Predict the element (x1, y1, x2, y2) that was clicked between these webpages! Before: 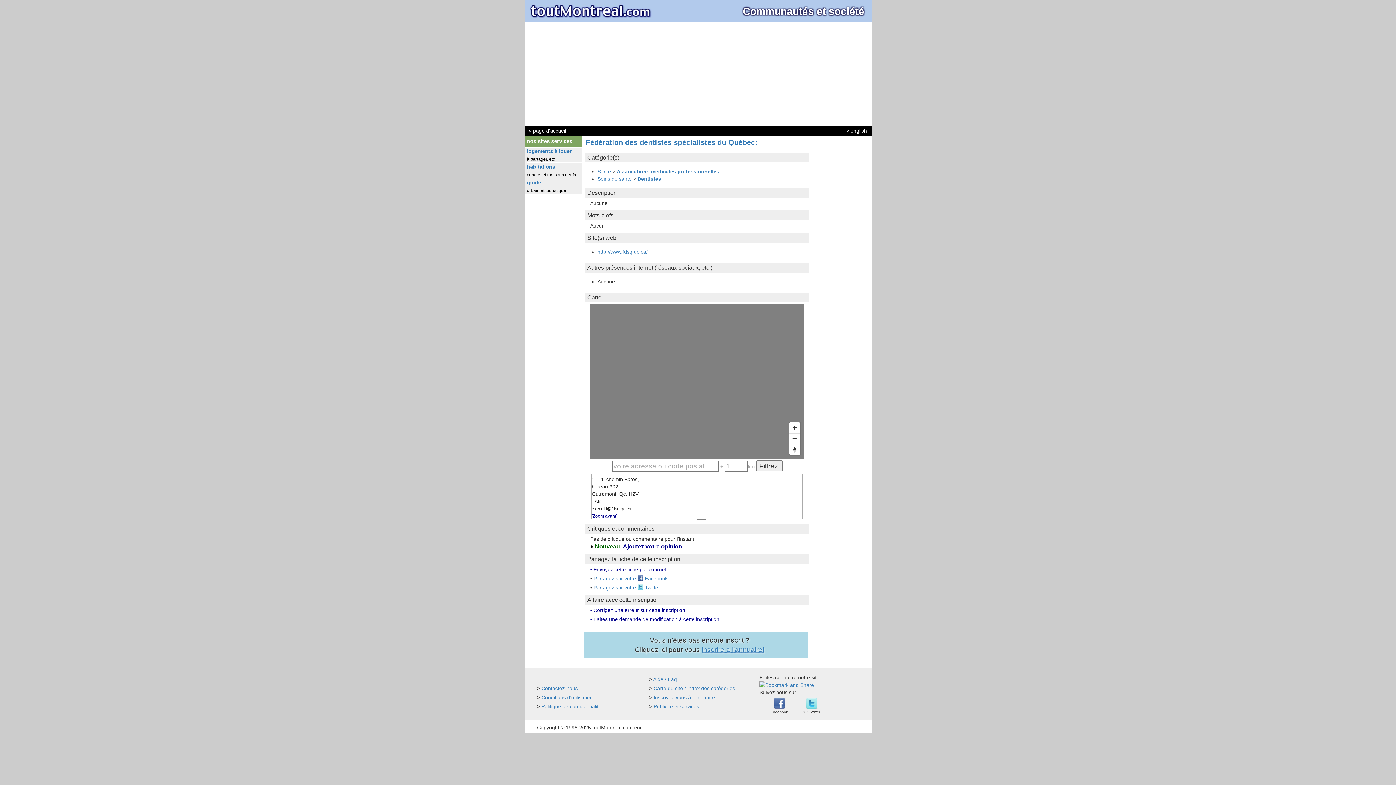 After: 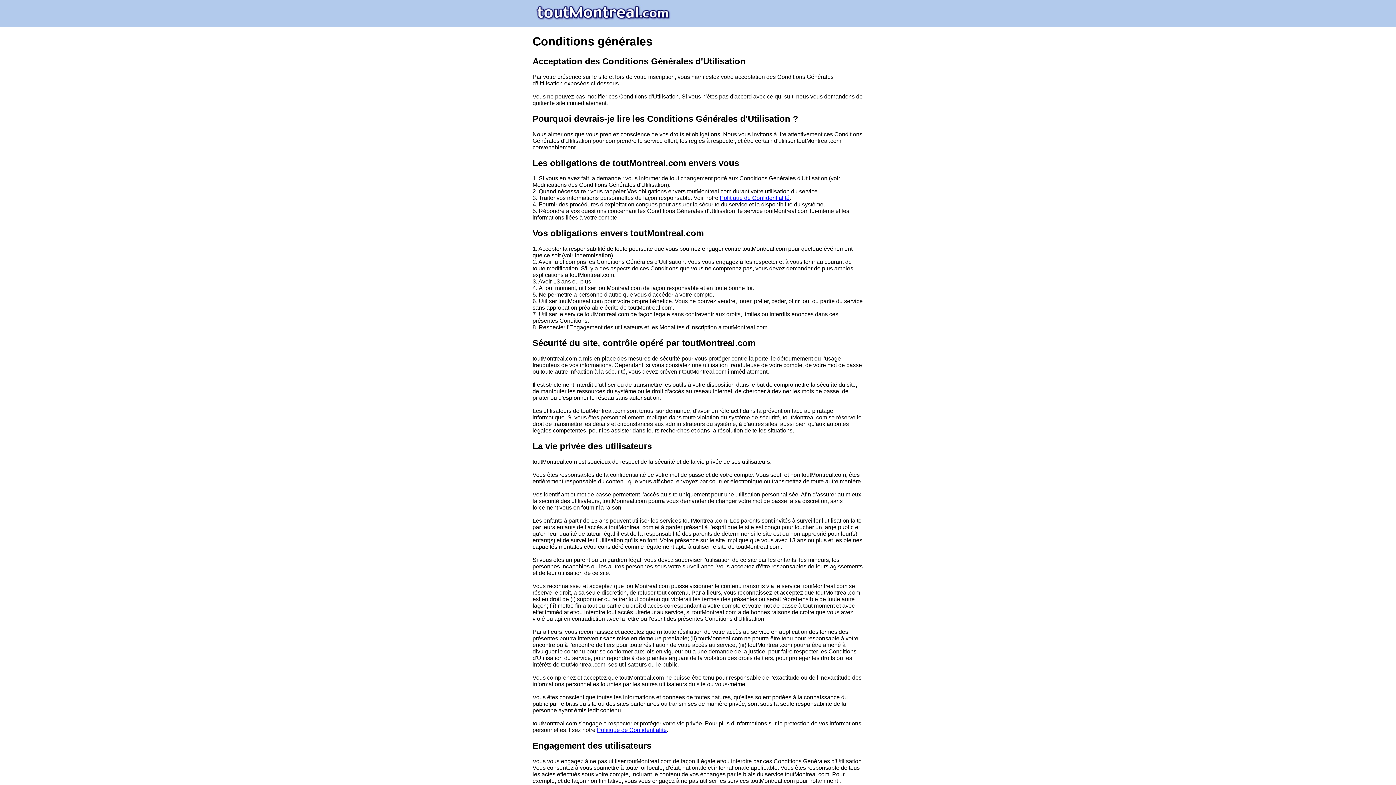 Action: bbox: (541, 694, 592, 700) label: Conditions d'utilisation